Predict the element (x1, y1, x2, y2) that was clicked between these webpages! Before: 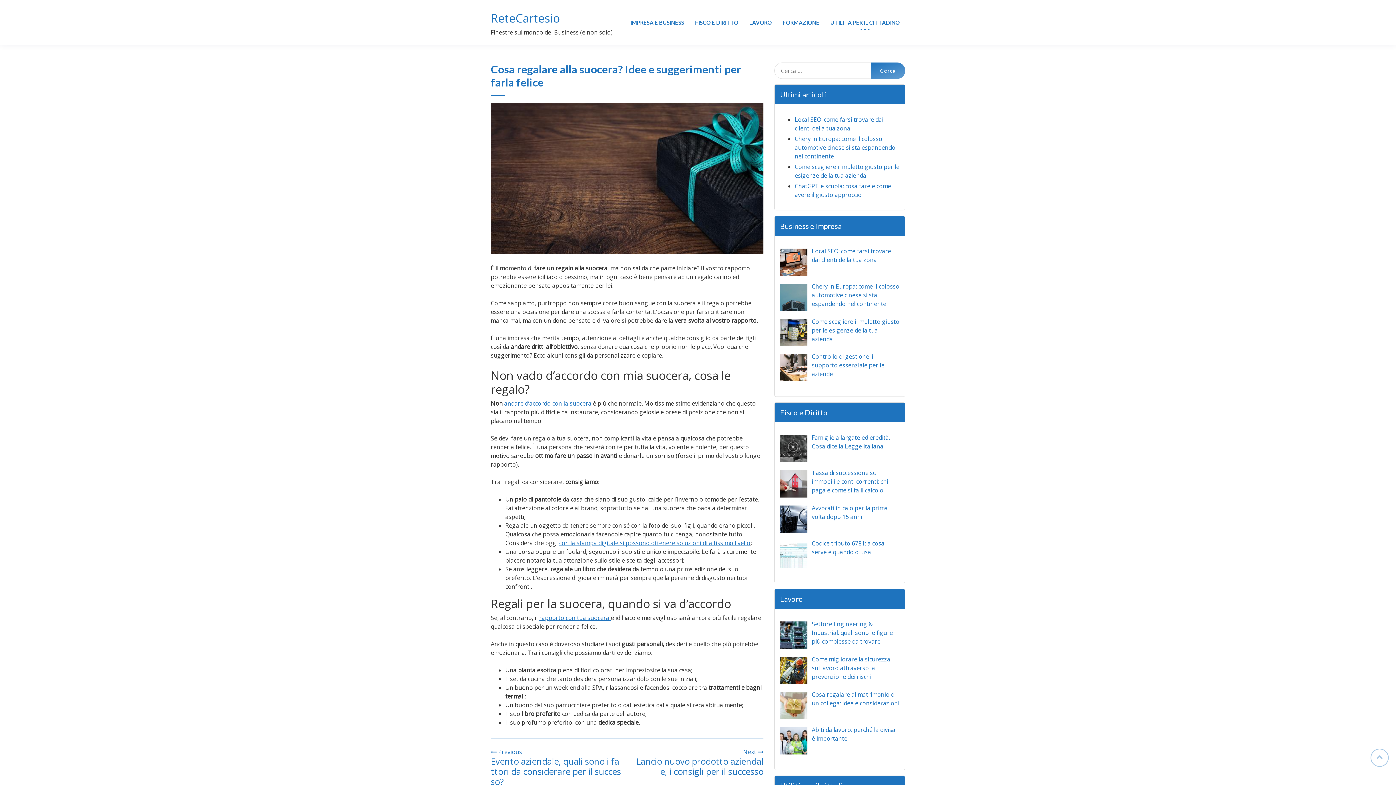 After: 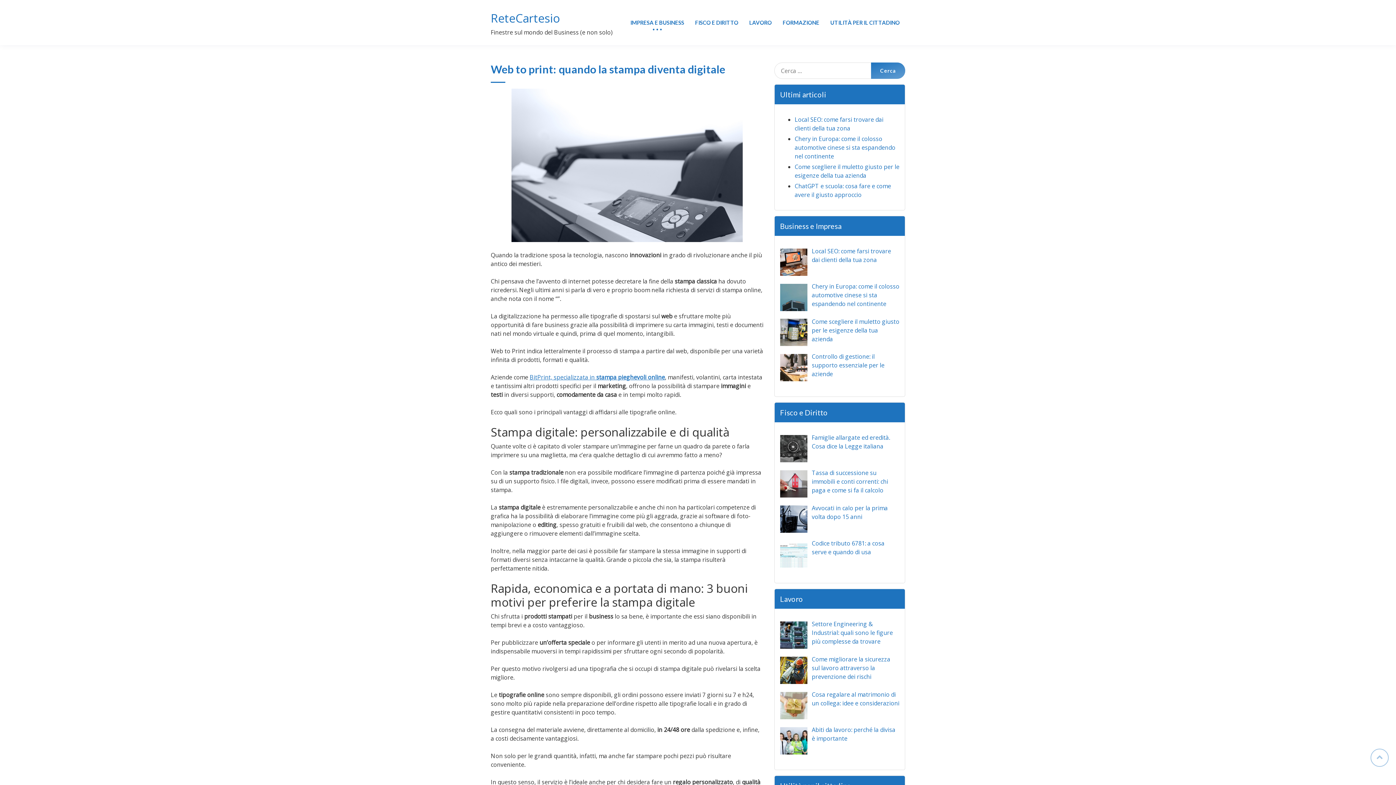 Action: bbox: (559, 539, 750, 547) label: con la stampa digitale si possono ottenere soluzioni di altissimo livello